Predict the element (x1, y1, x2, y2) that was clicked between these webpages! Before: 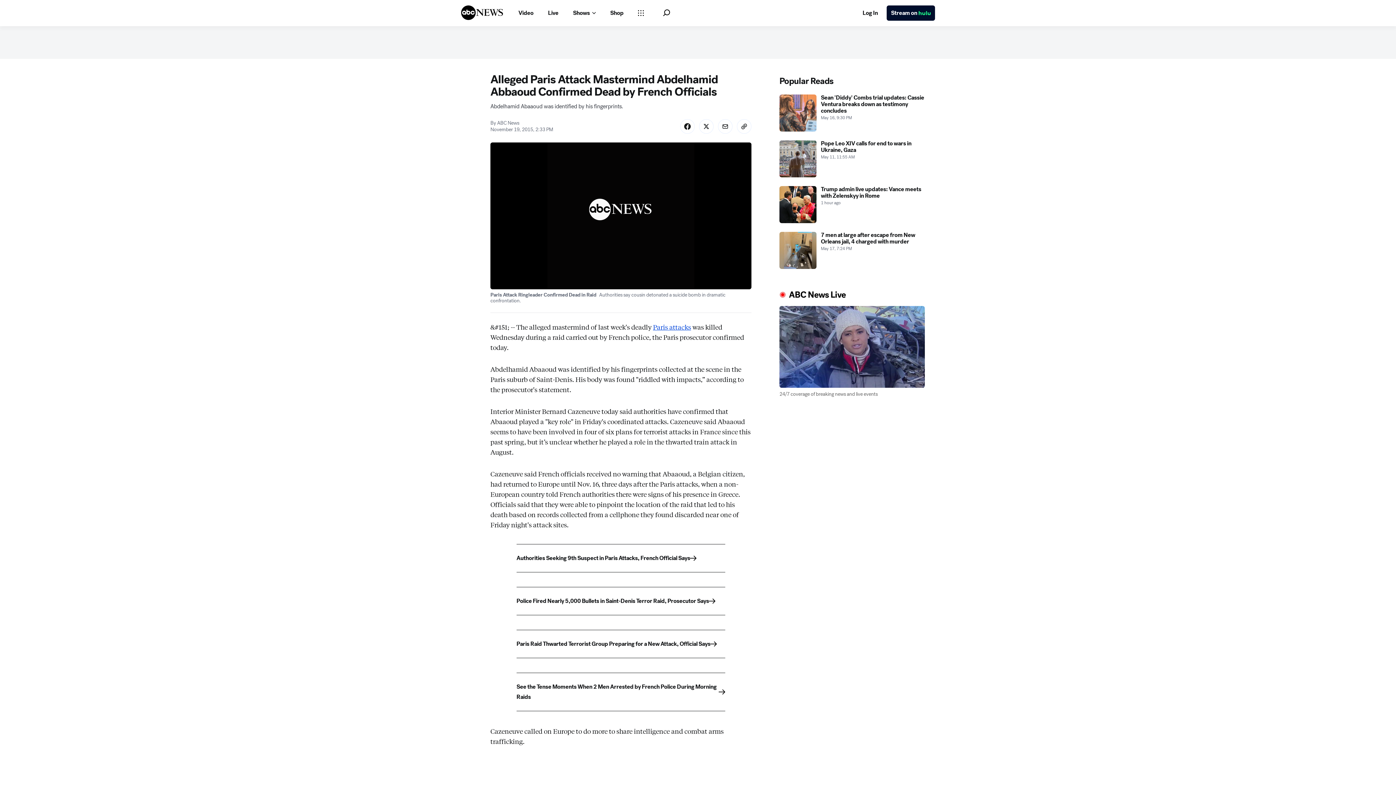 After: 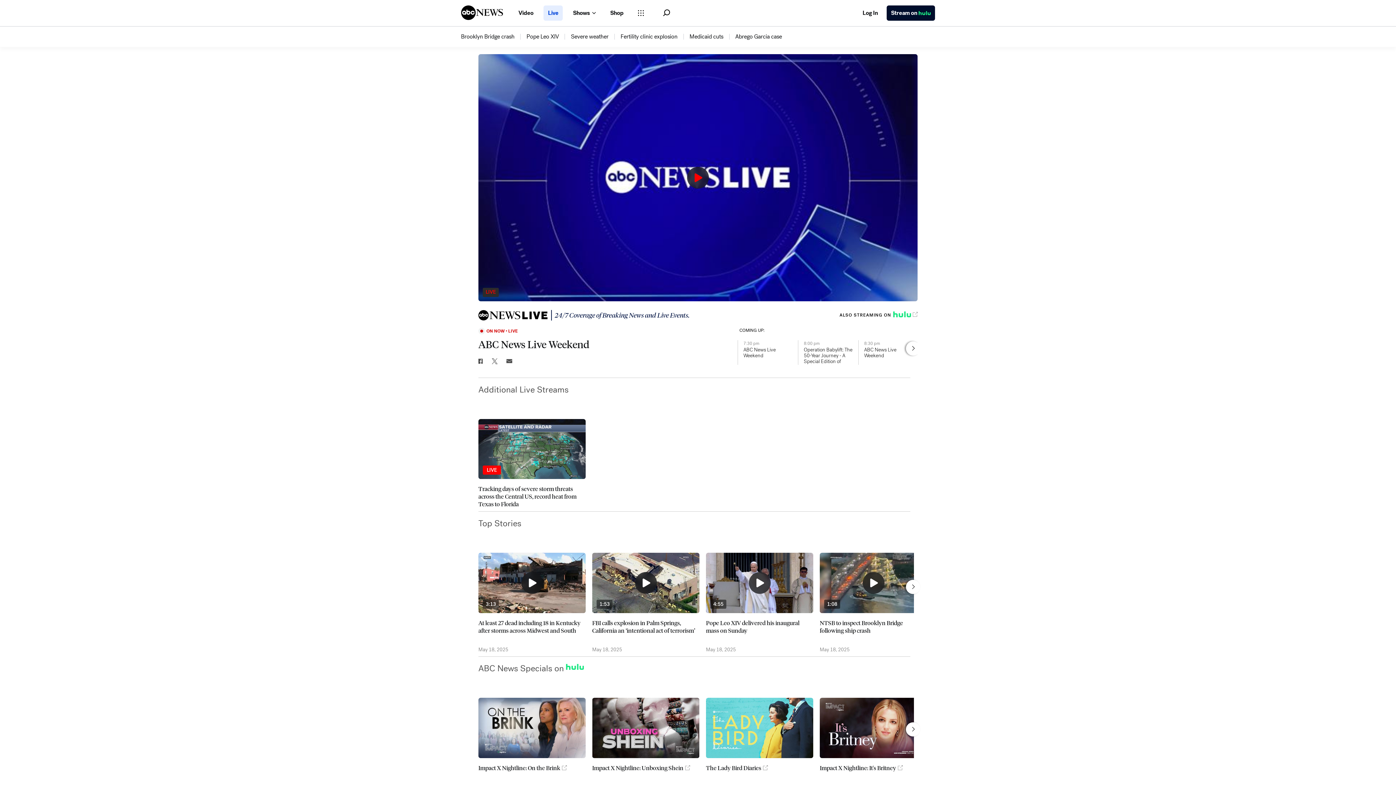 Action: label: Live bbox: (543, 5, 562, 20)